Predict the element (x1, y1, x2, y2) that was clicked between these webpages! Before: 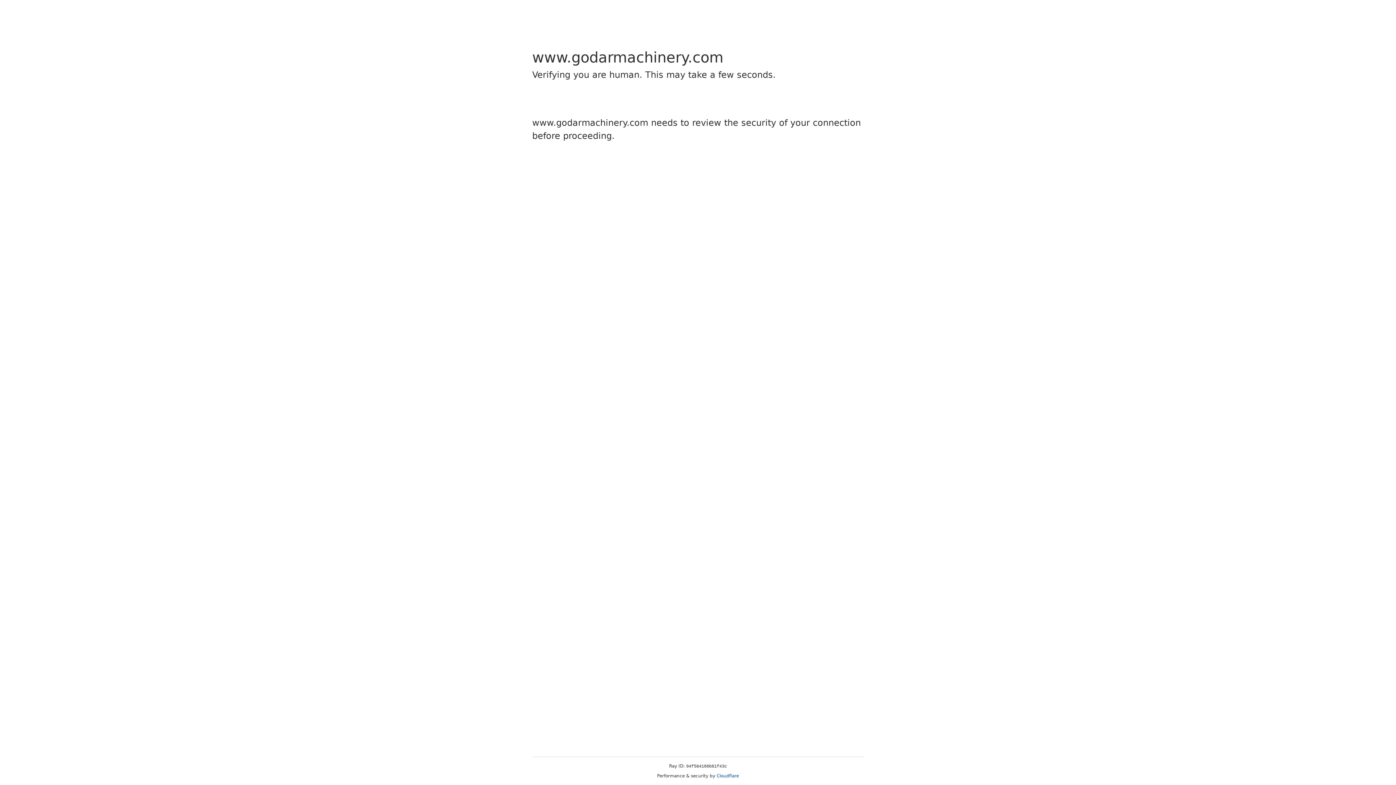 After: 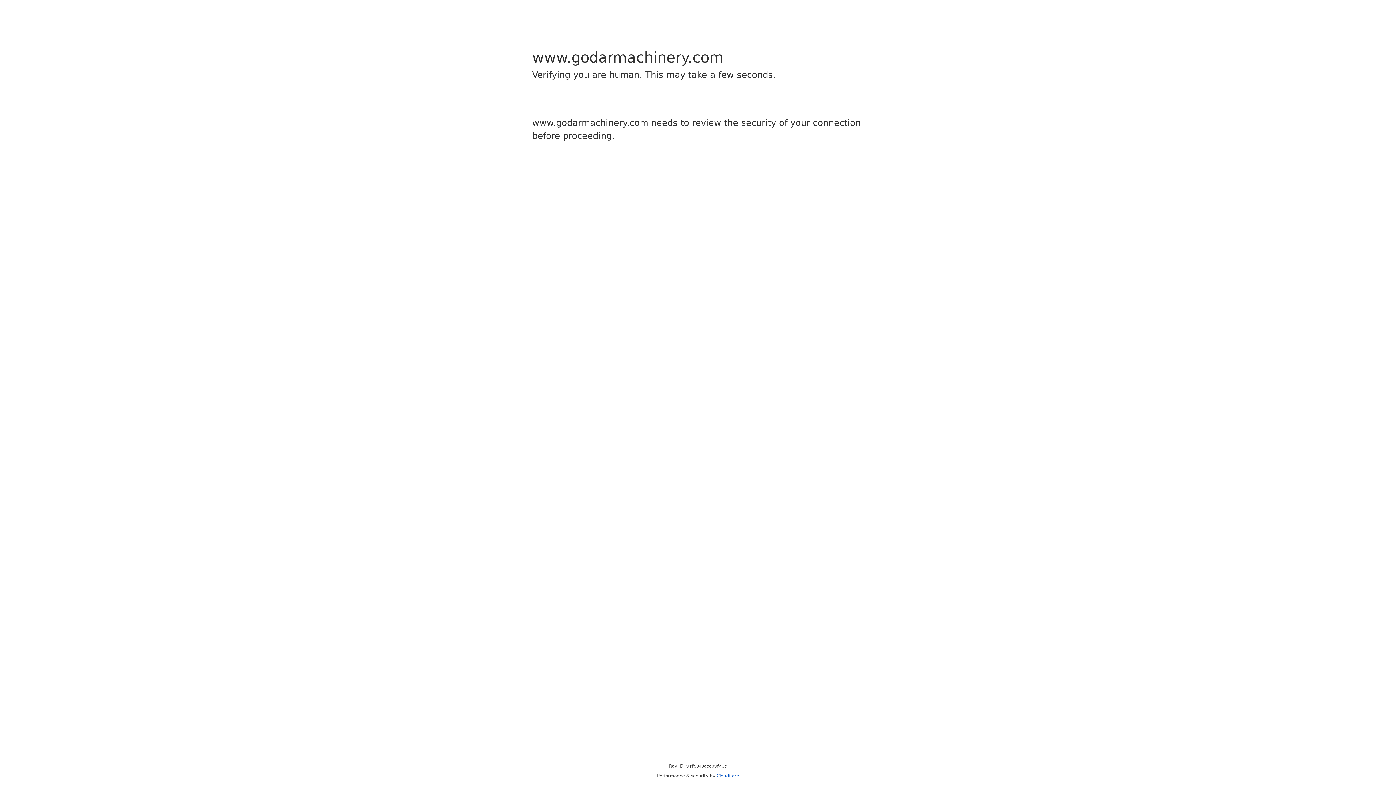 Action: bbox: (716, 773, 739, 778) label: Cloudflare